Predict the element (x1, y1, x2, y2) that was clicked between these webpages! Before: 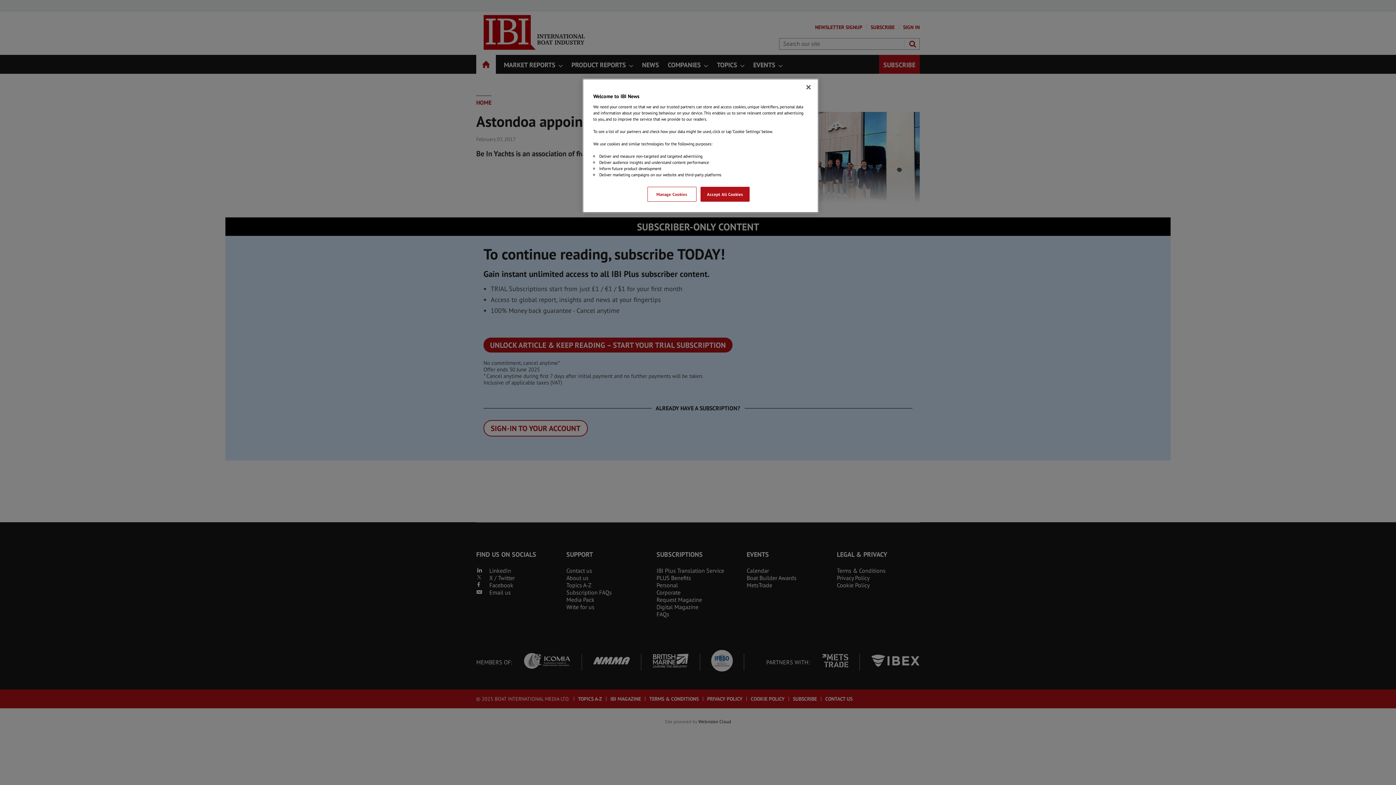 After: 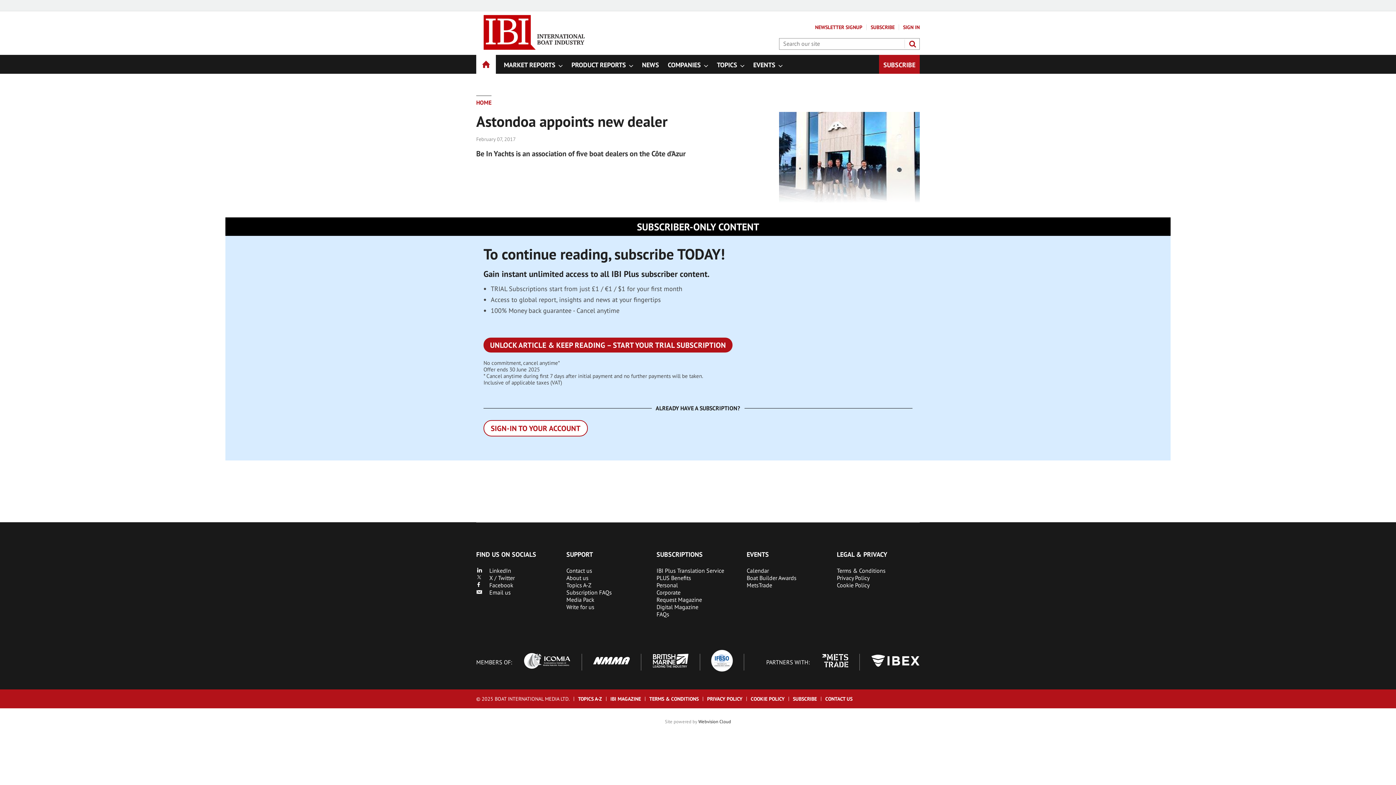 Action: label: Accept All Cookies bbox: (700, 186, 749, 201)